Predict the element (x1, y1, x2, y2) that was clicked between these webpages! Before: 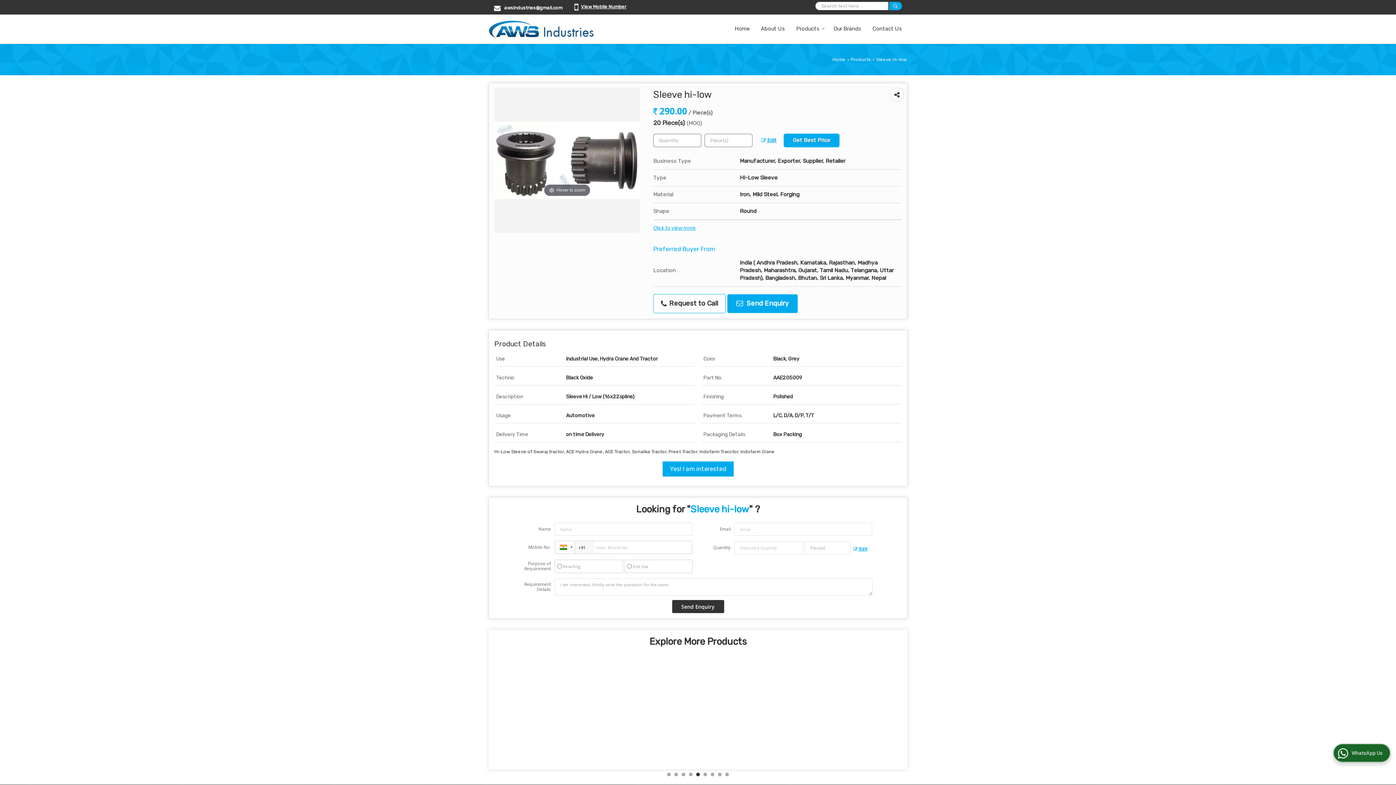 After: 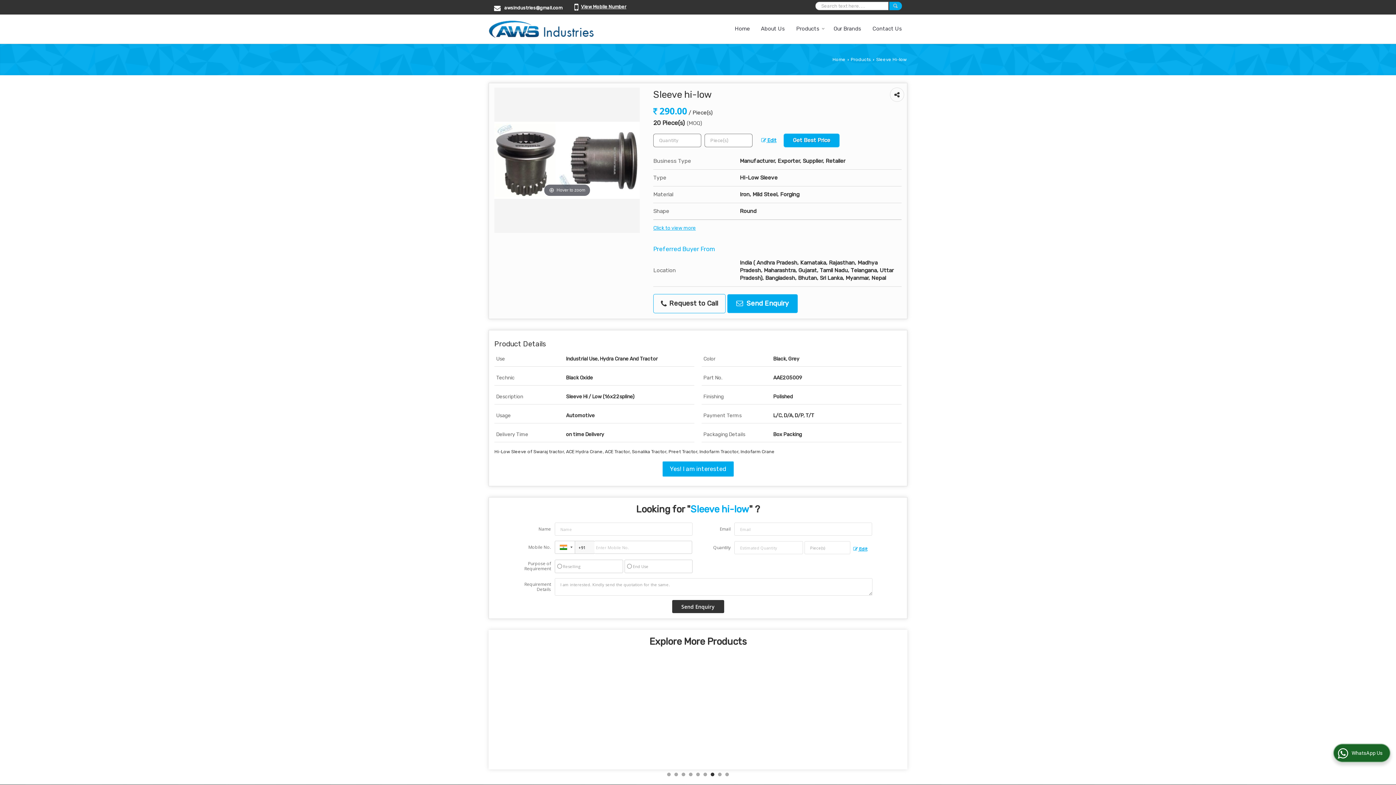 Action: bbox: (710, 773, 714, 776) label: 7